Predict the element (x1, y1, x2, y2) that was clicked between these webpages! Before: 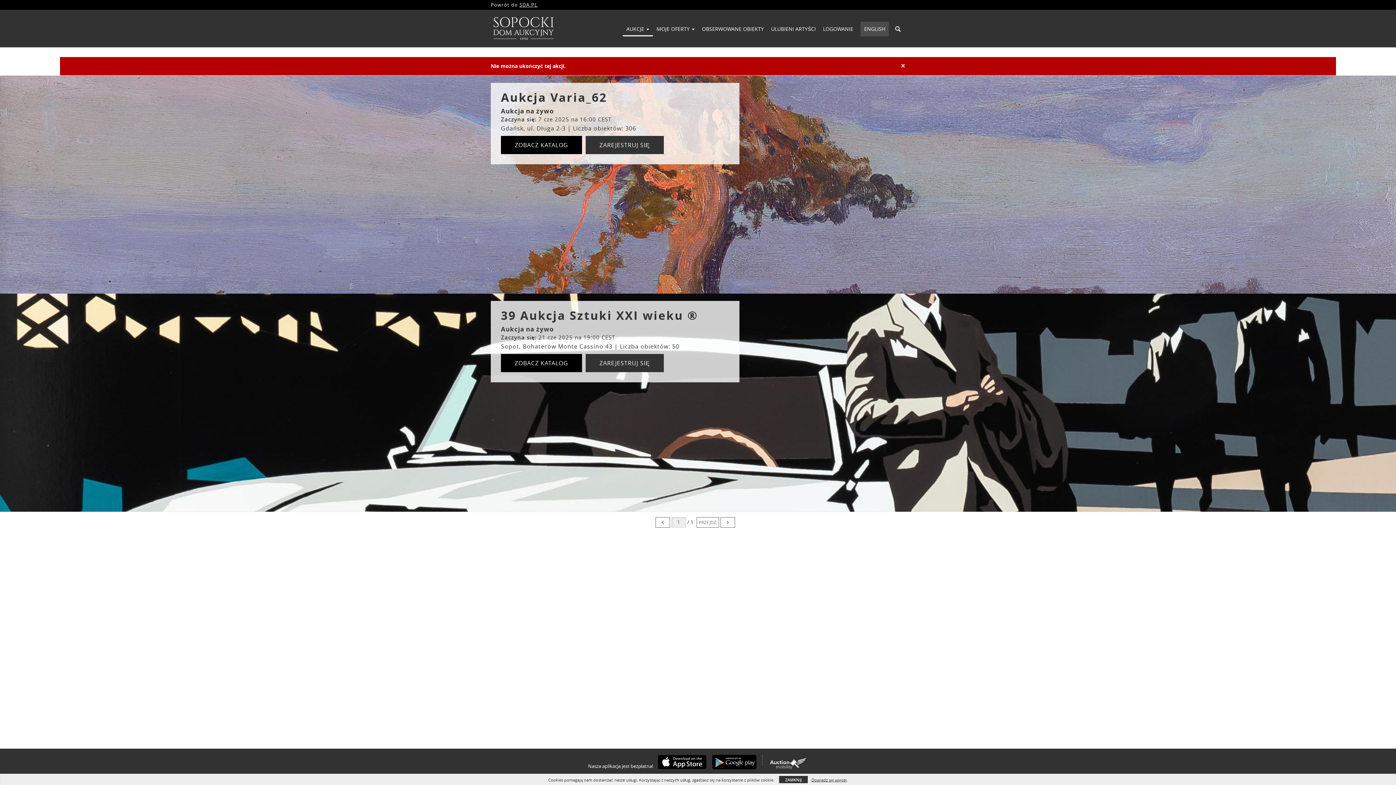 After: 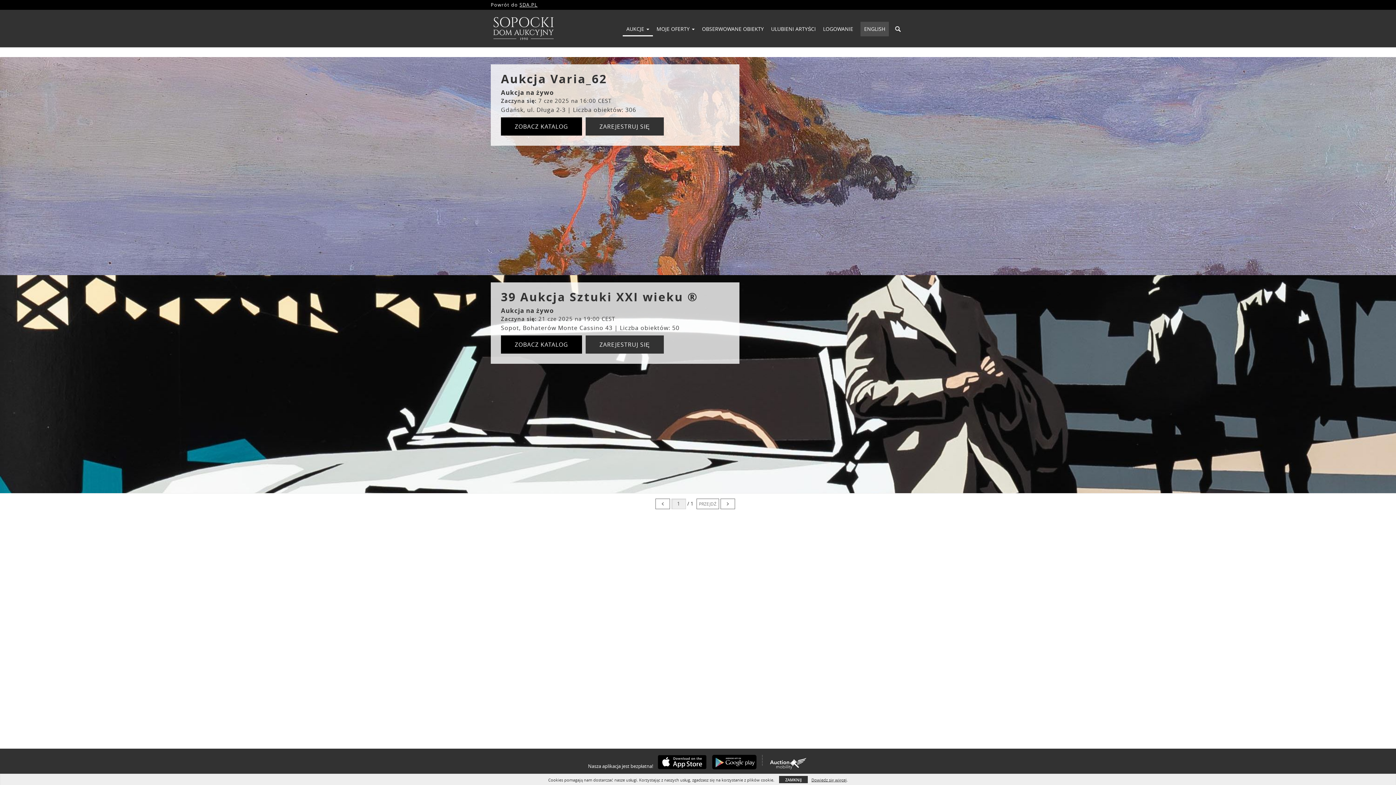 Action: bbox: (901, 61, 905, 69) label: ×
Close